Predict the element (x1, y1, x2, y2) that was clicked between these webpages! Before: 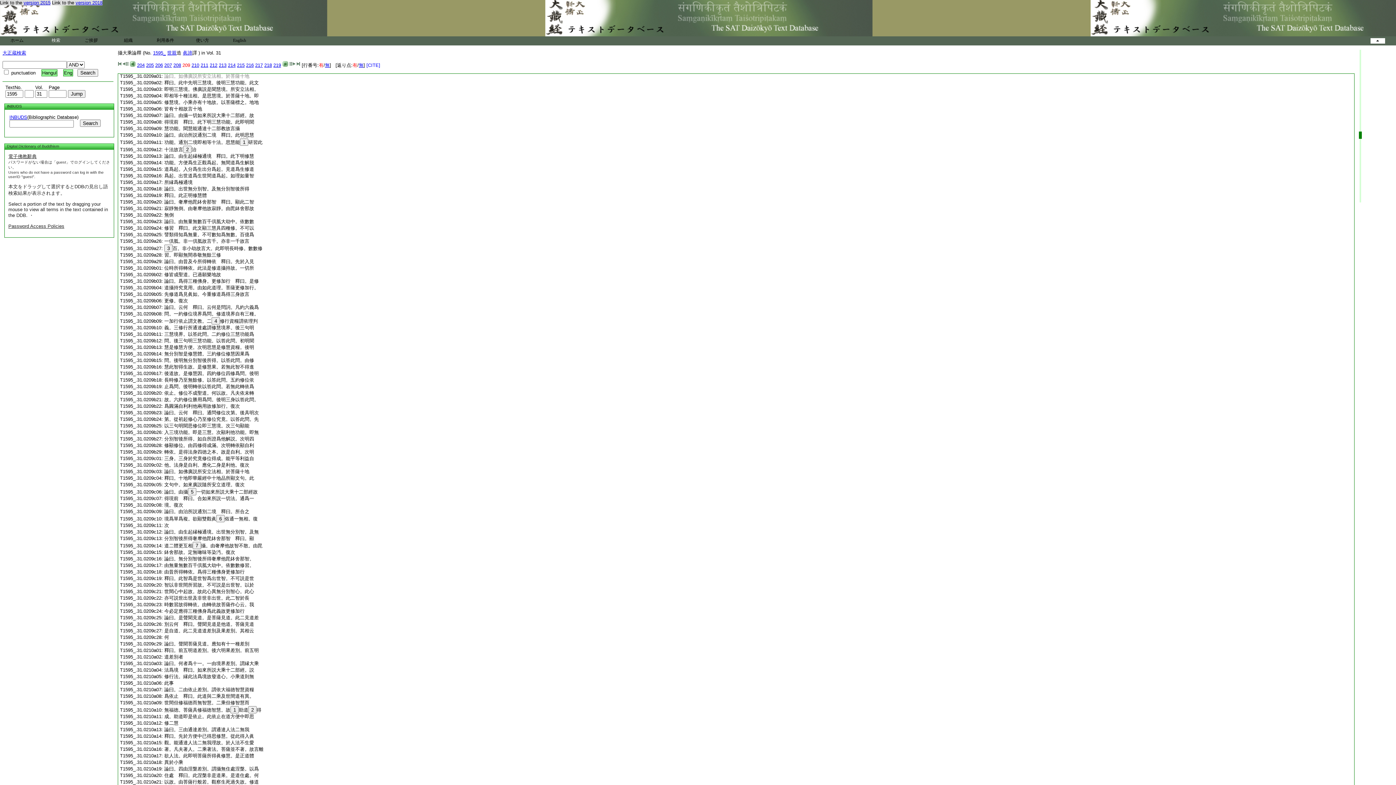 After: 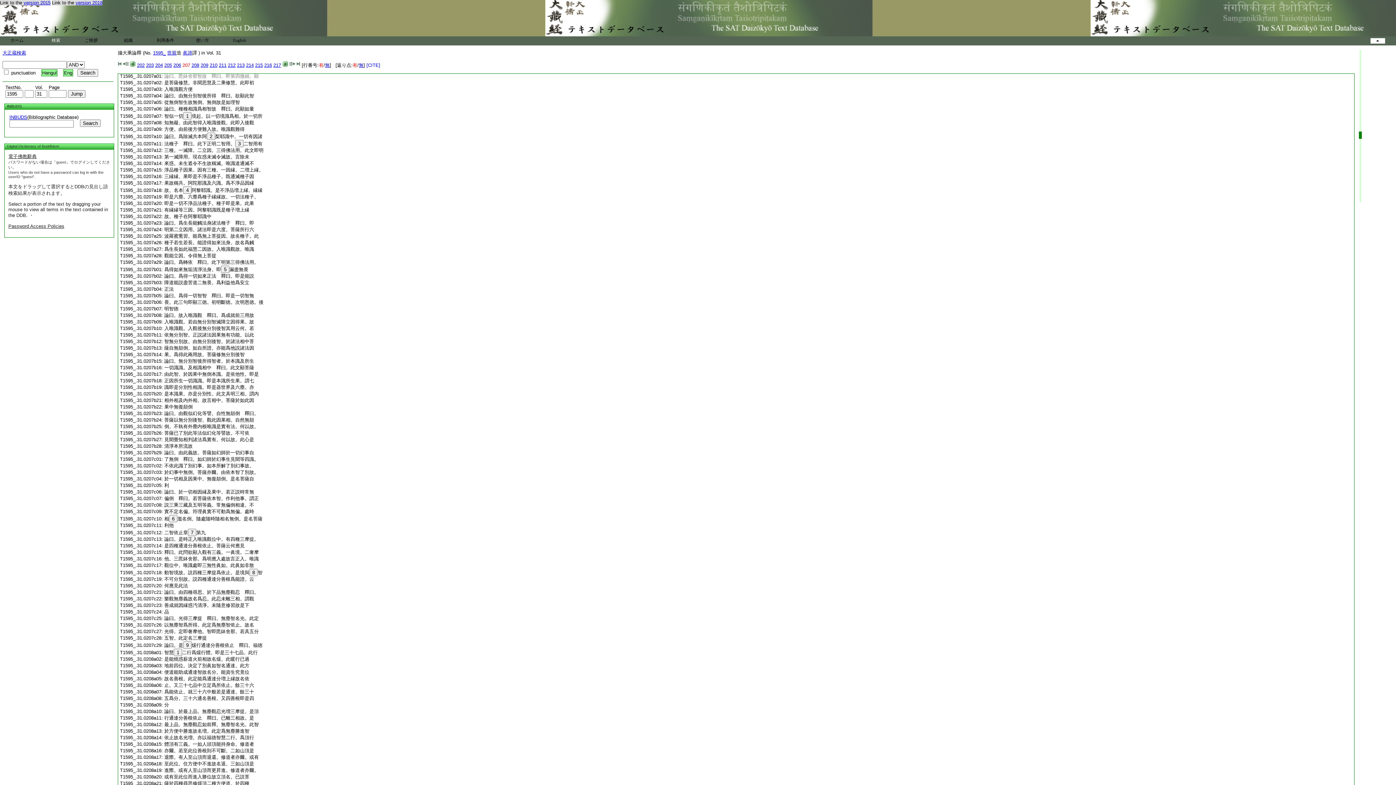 Action: label: 207 bbox: (164, 62, 172, 68)